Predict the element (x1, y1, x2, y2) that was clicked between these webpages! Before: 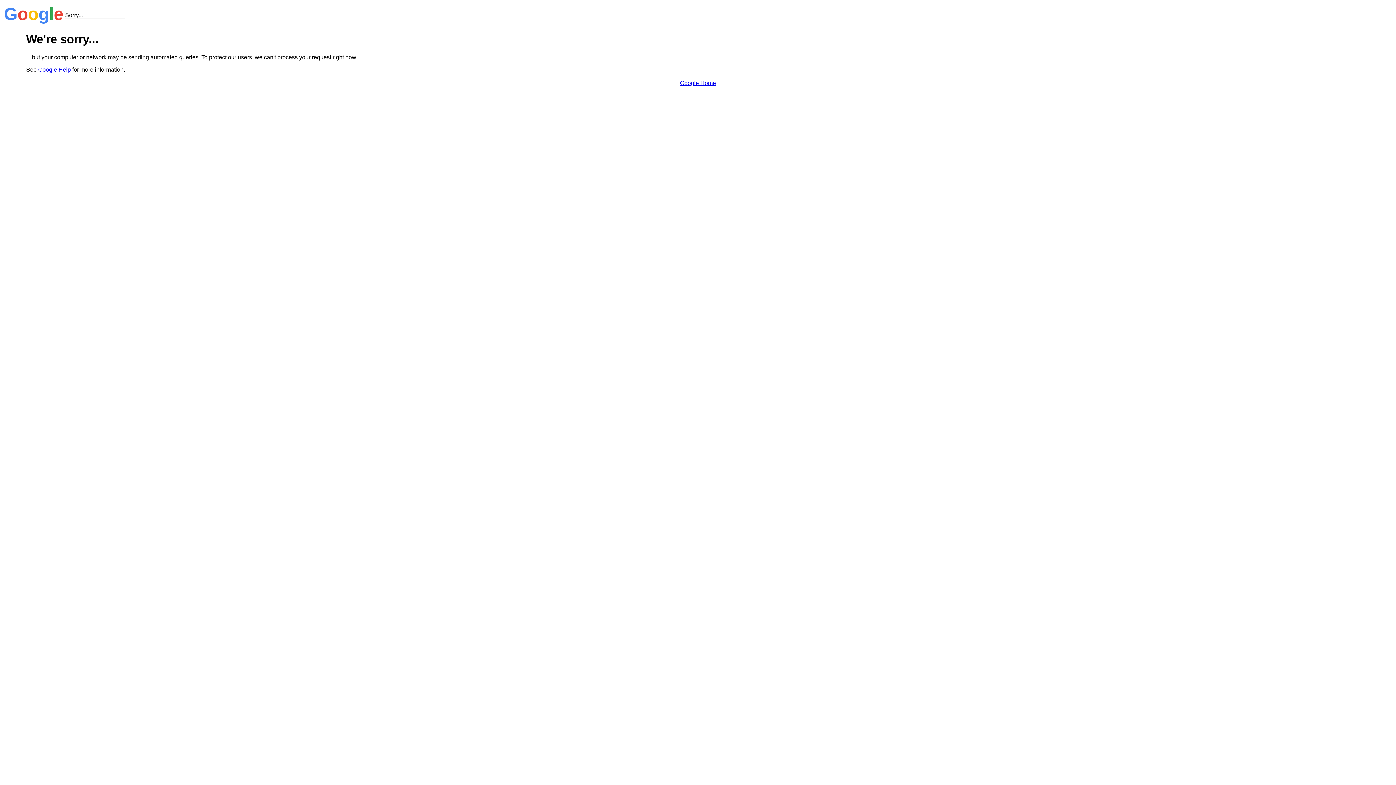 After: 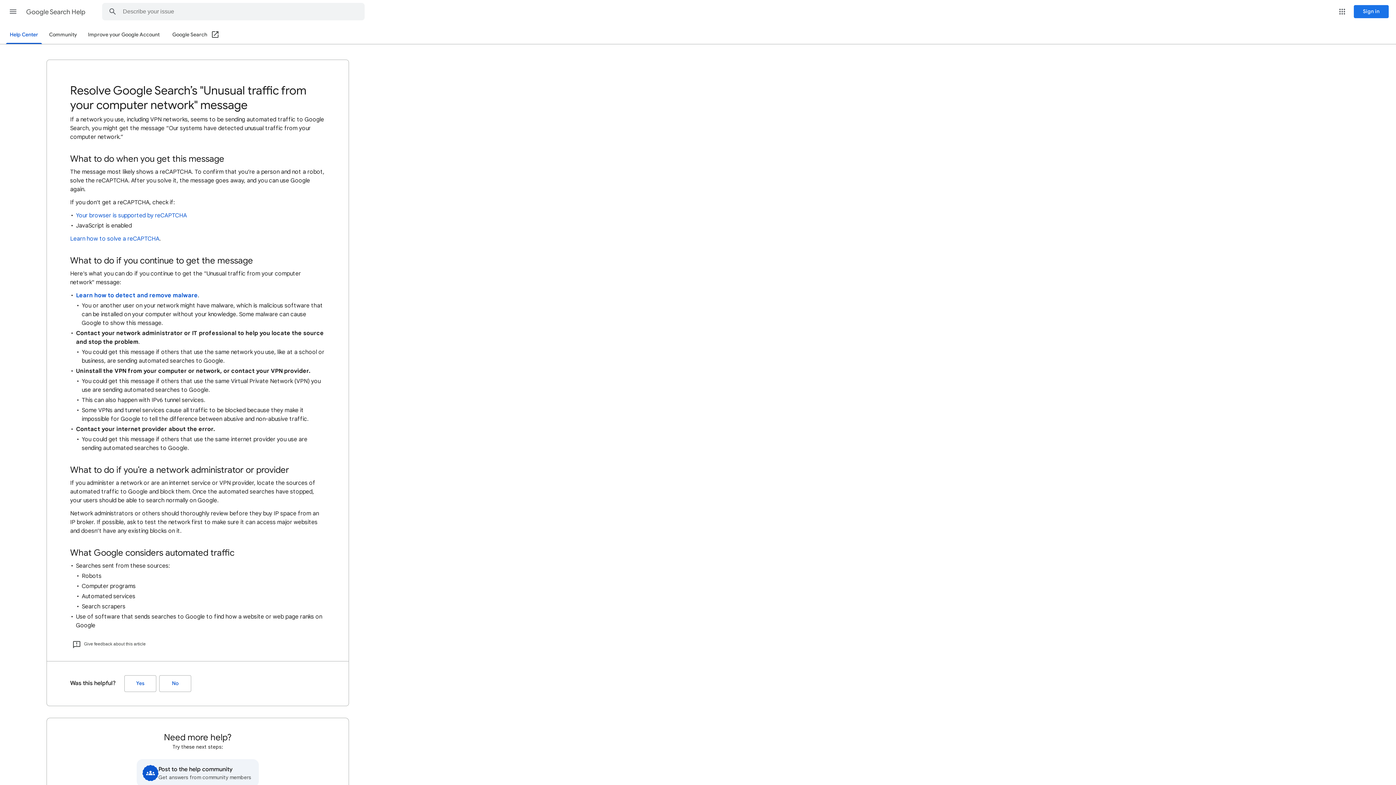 Action: label: Google Help bbox: (38, 66, 70, 72)